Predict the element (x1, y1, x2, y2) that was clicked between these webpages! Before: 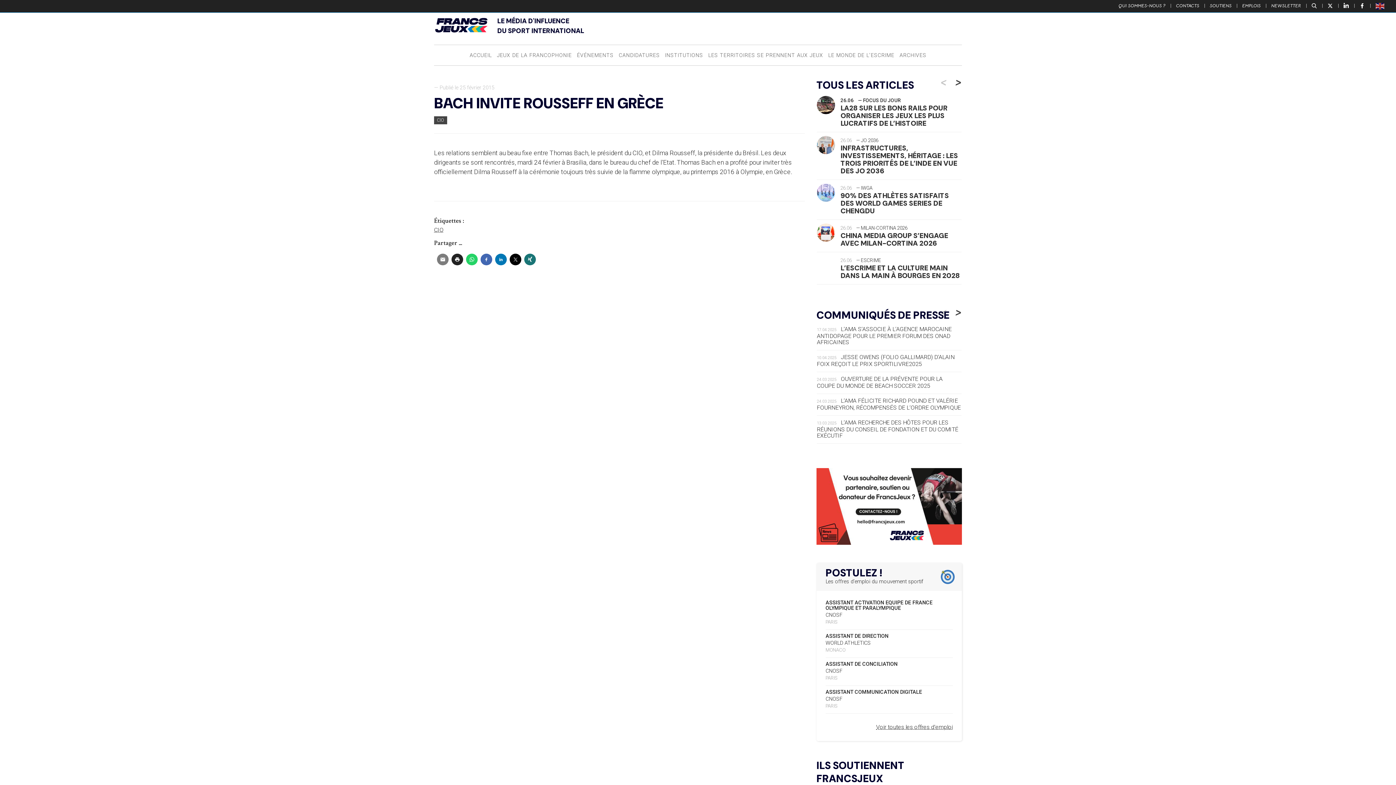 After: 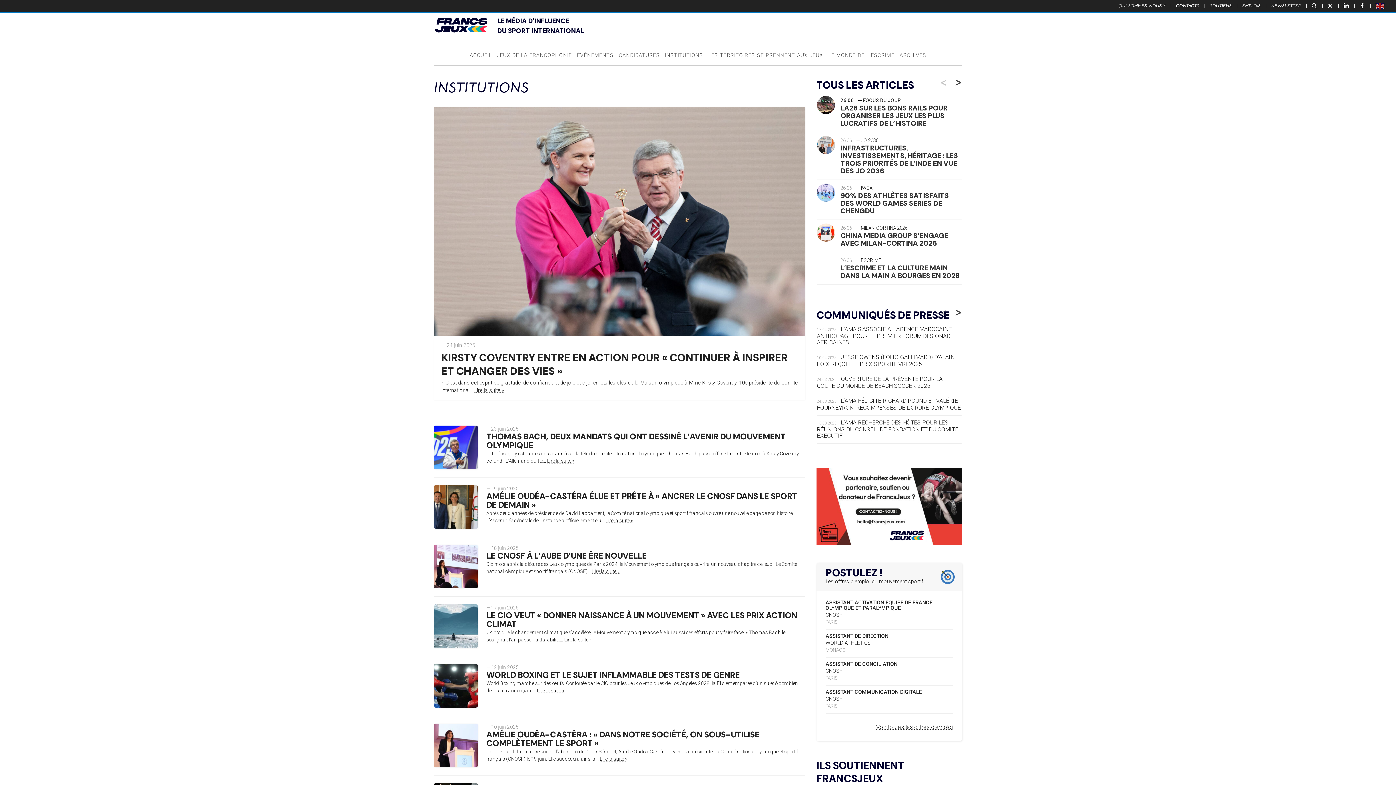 Action: bbox: (663, 51, 705, 59) label: INSTITUTIONS